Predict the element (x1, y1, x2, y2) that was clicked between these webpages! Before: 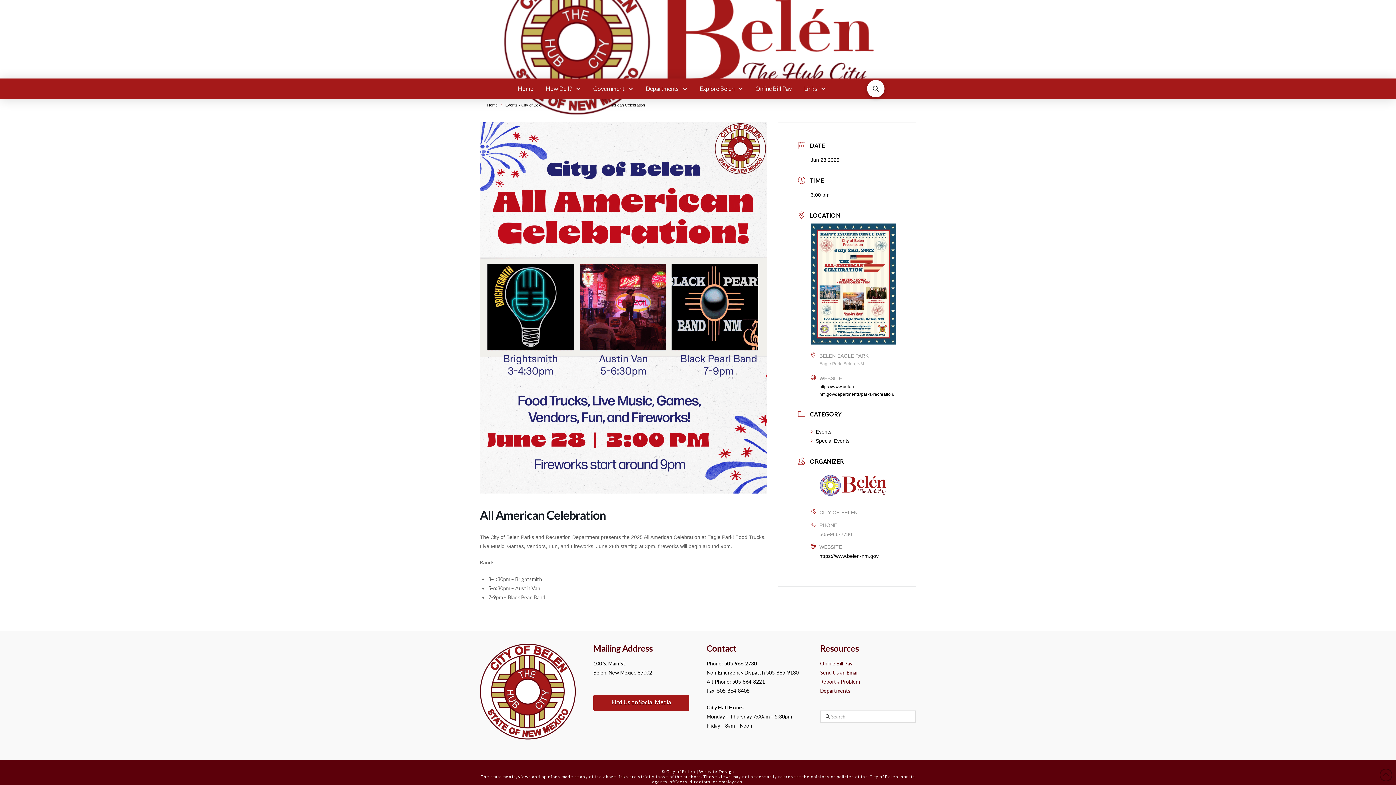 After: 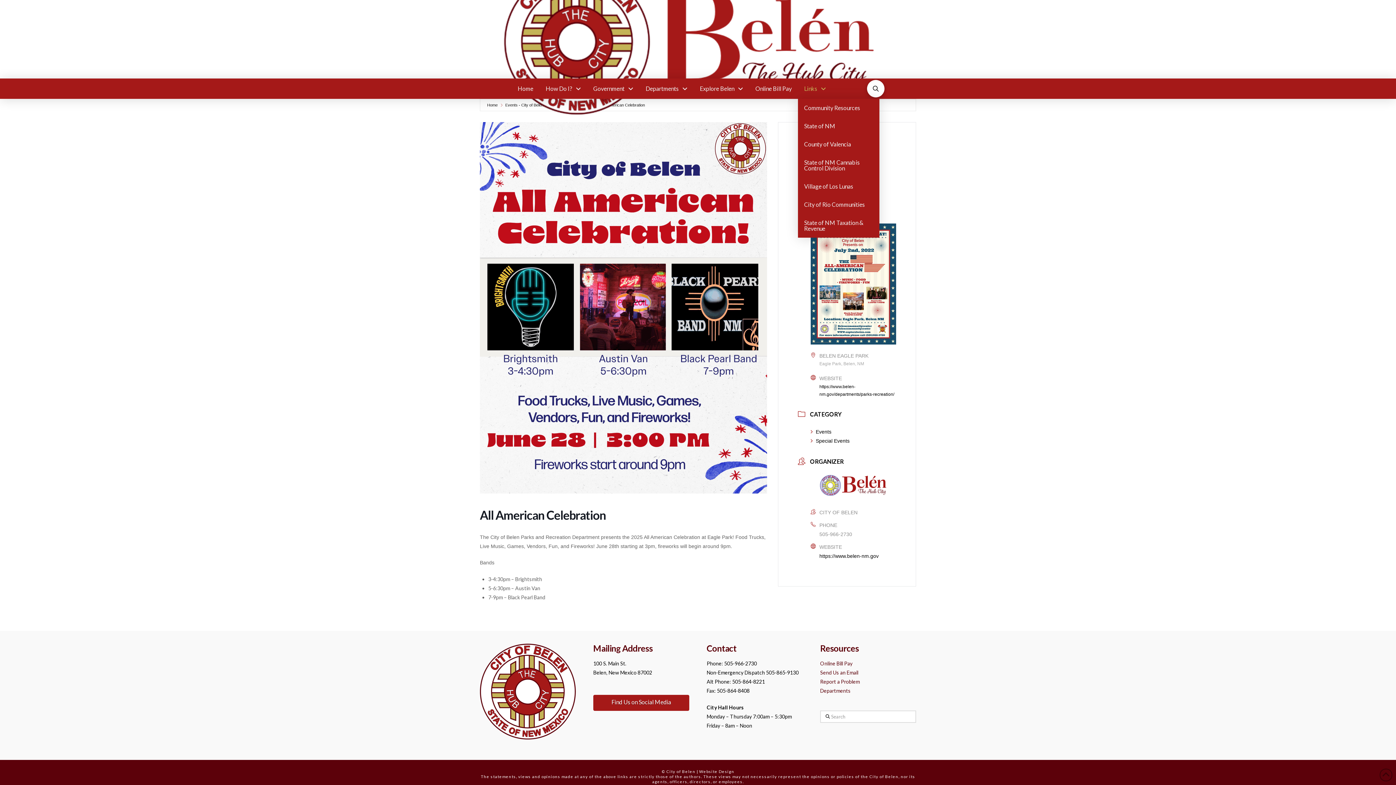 Action: label: Links bbox: (798, 78, 832, 98)